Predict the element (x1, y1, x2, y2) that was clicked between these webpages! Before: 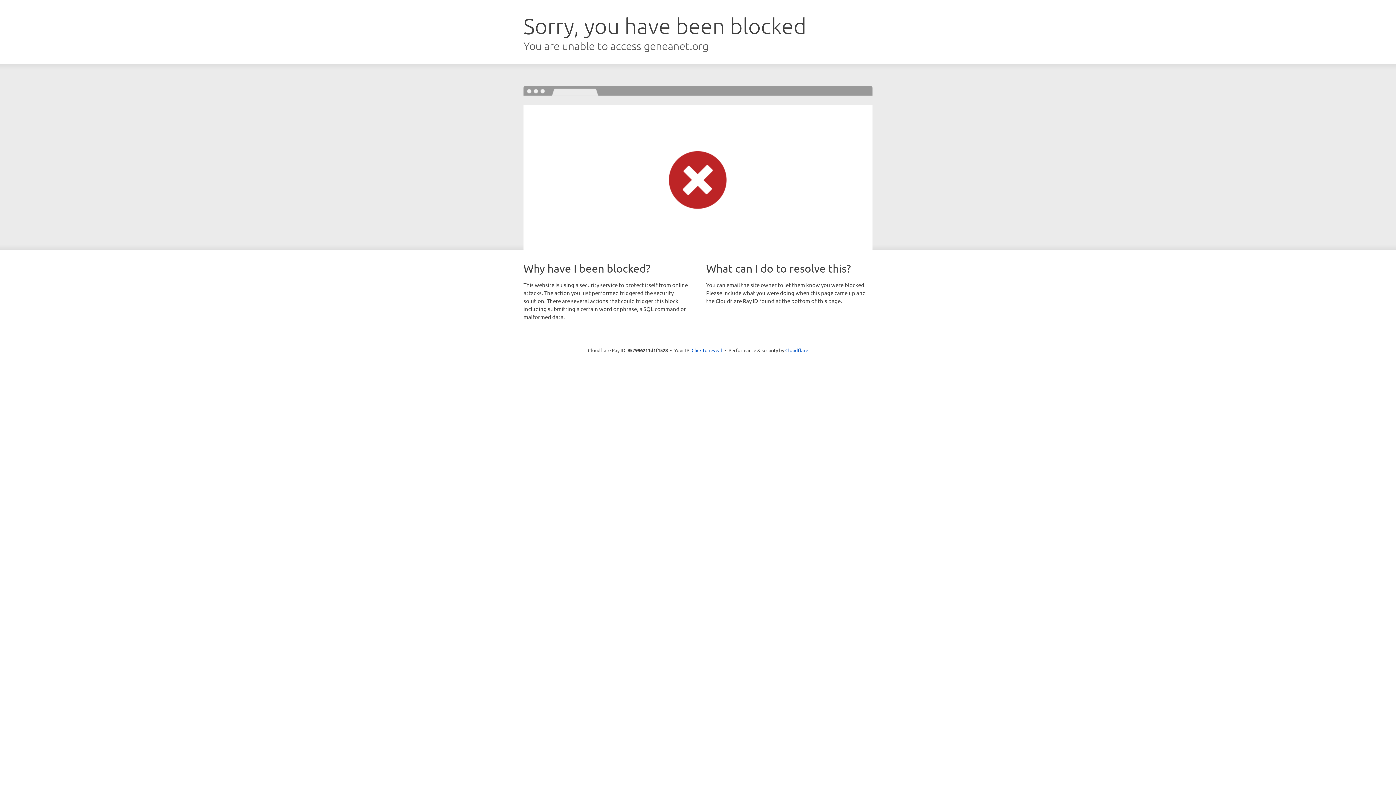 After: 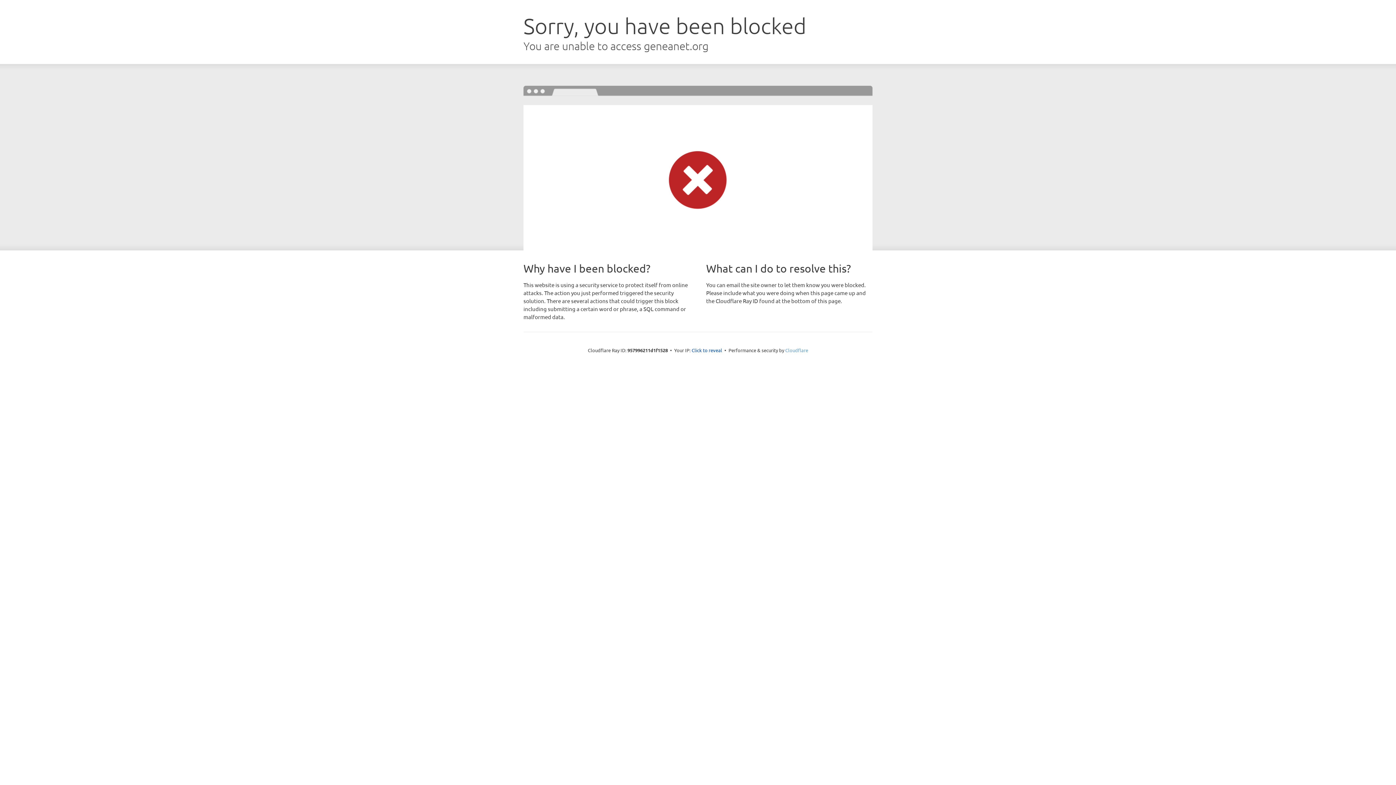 Action: label: Cloudflare bbox: (785, 347, 808, 353)